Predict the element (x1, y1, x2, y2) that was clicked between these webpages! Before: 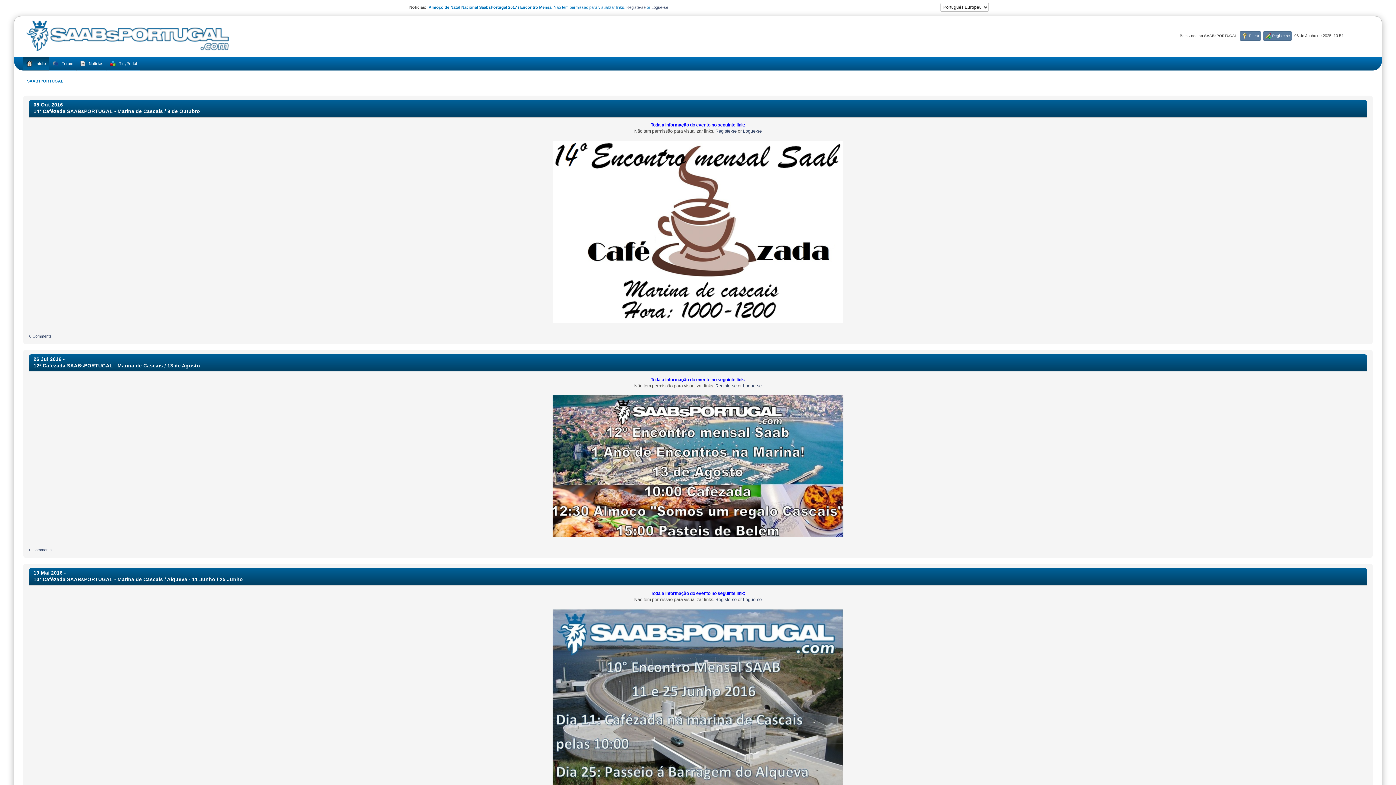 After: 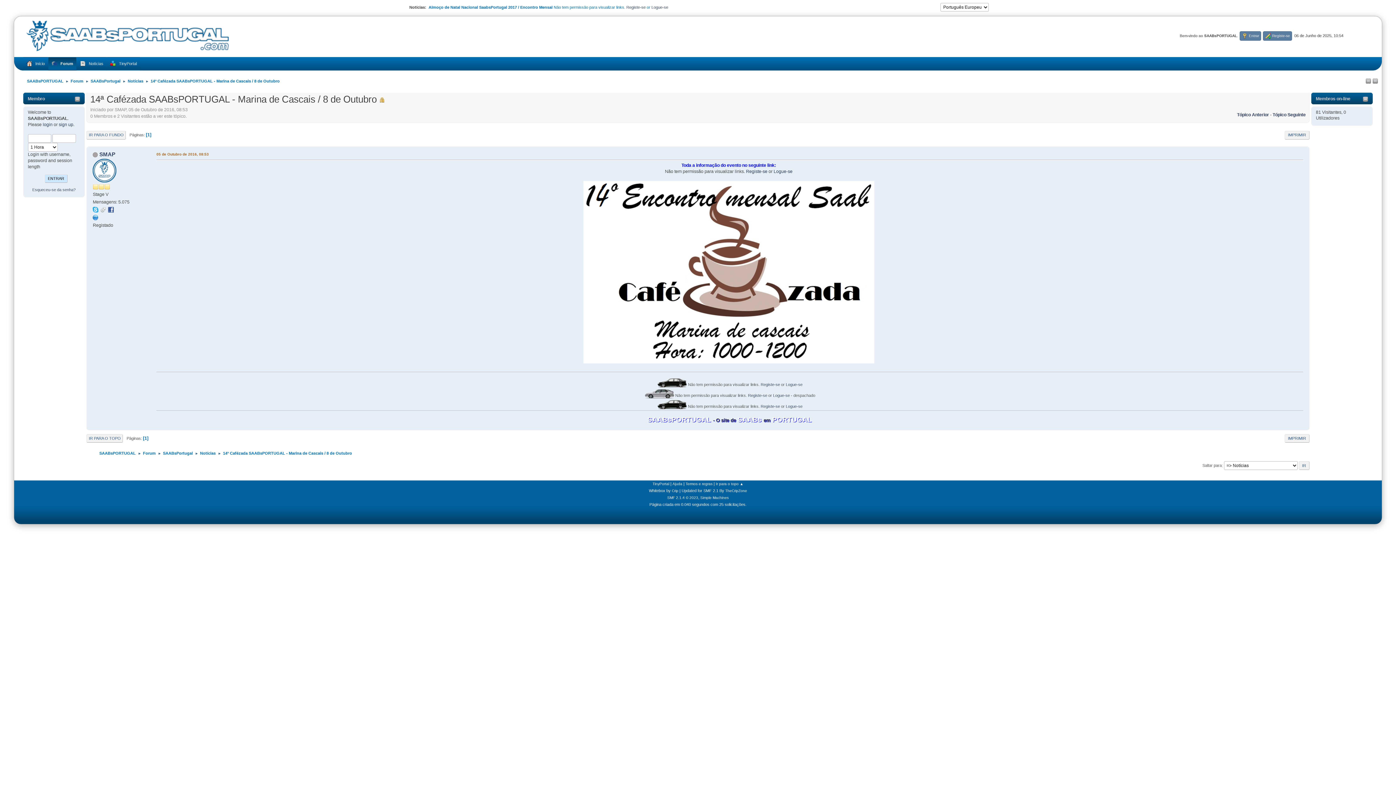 Action: bbox: (33, 108, 200, 114) label: 14ª Cafézada SAABsPORTUGAL - Marina de Cascais / 8 de Outubro